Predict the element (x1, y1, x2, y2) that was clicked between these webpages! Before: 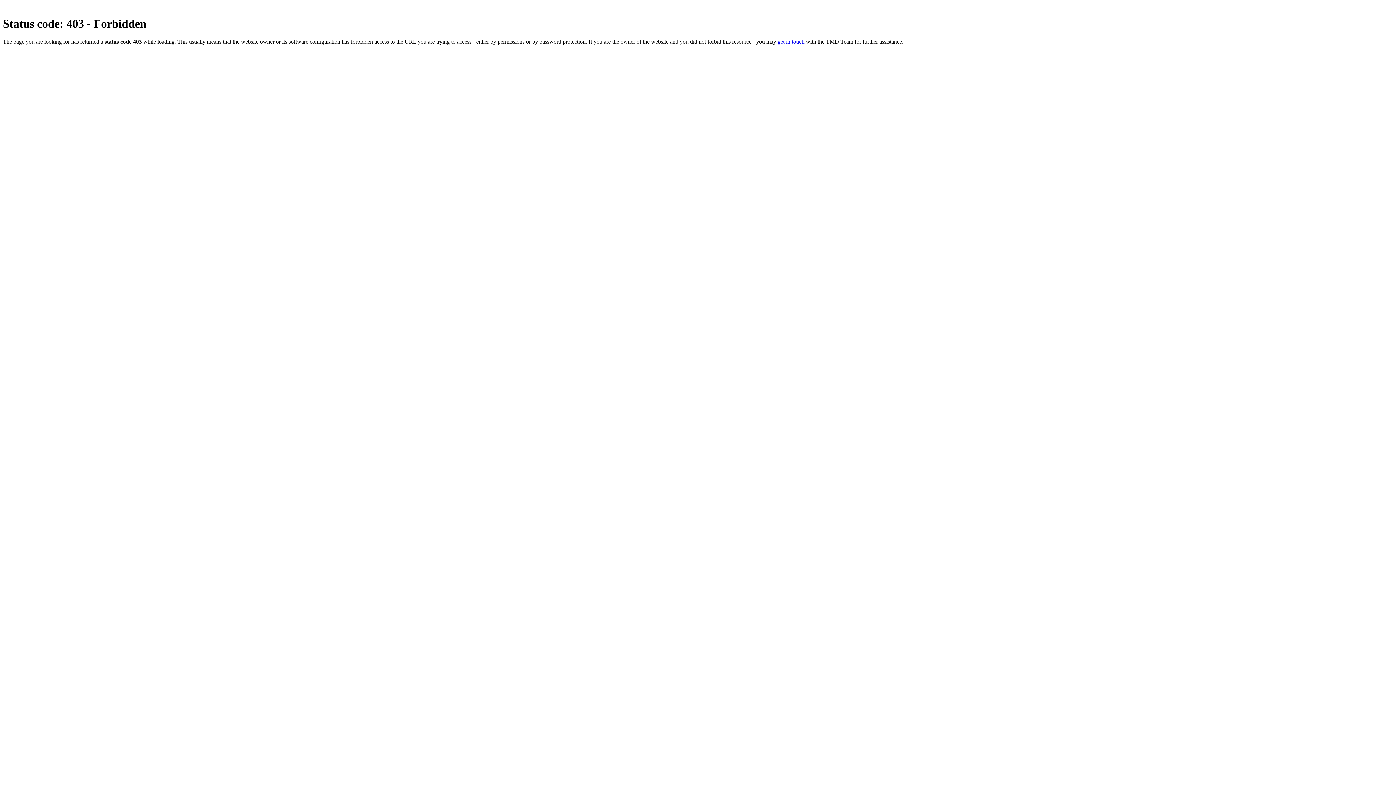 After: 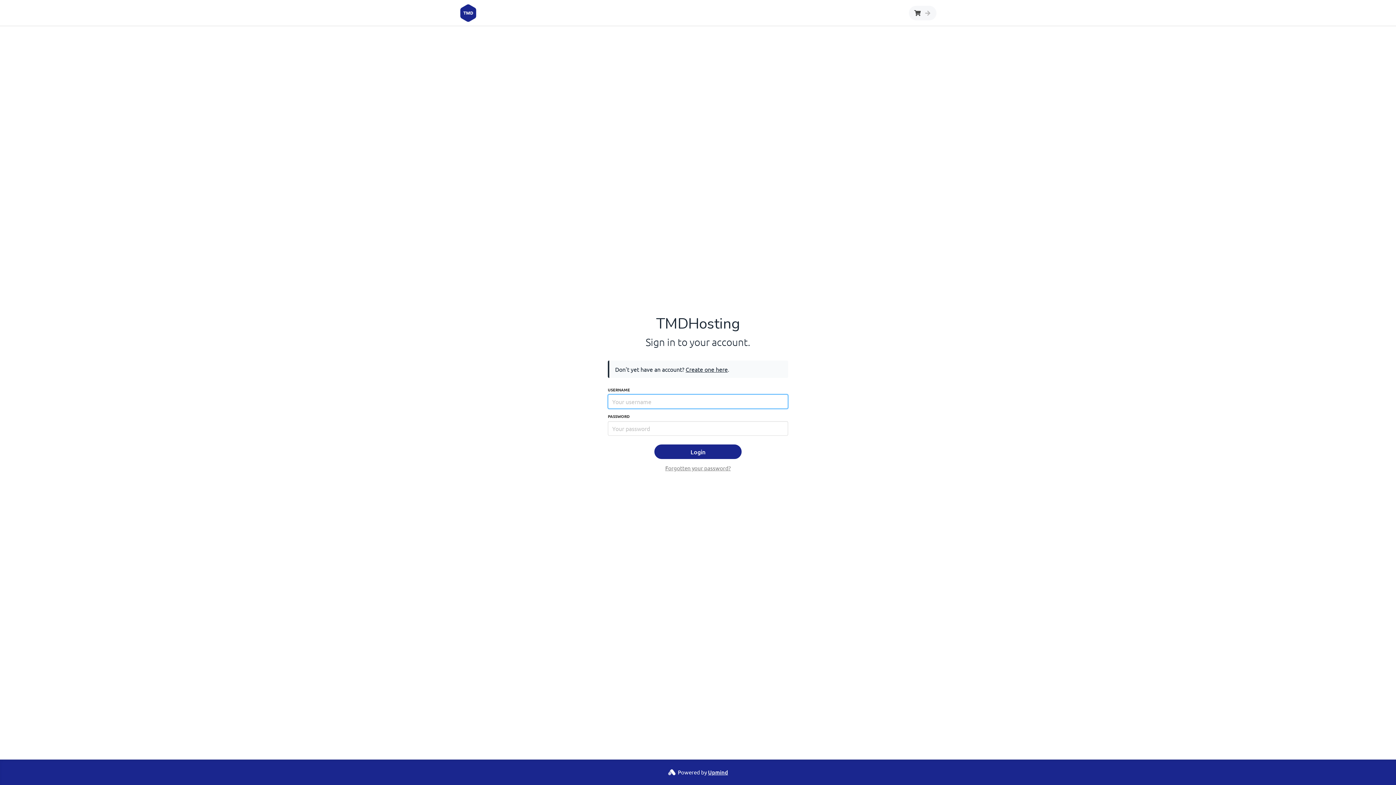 Action: label: get in touch bbox: (777, 38, 804, 44)